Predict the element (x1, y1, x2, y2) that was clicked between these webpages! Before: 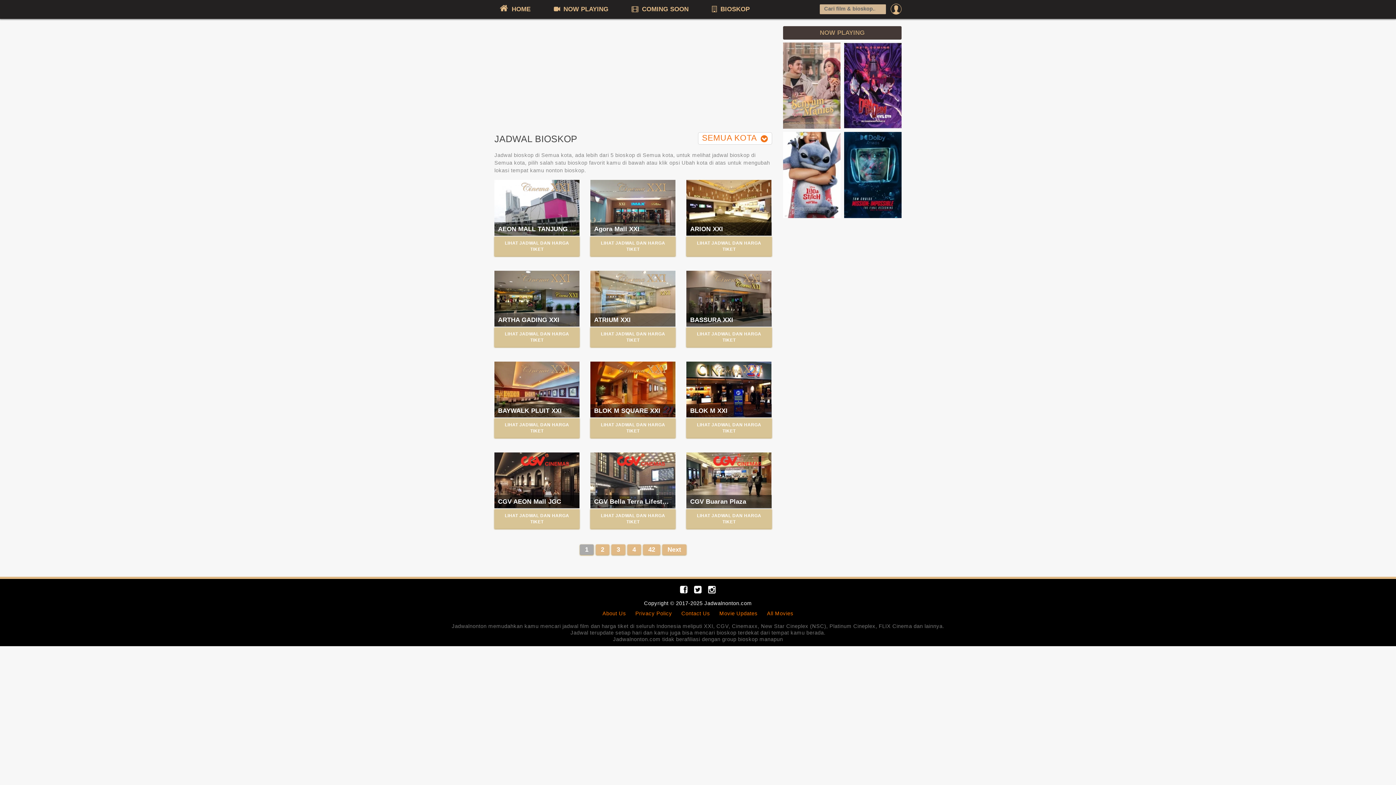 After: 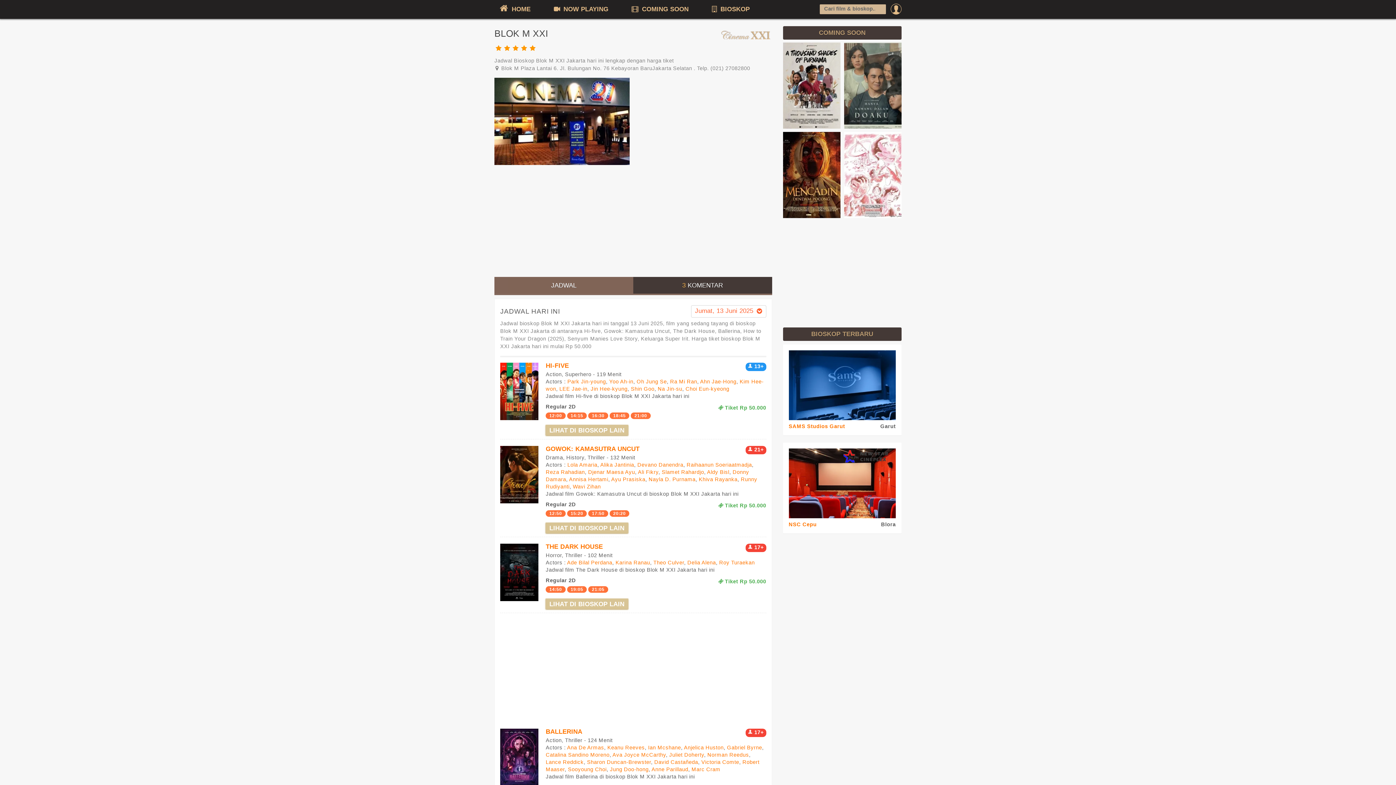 Action: bbox: (686, 418, 771, 438) label: LIHAT JADWAL DAN HARGA TIKET